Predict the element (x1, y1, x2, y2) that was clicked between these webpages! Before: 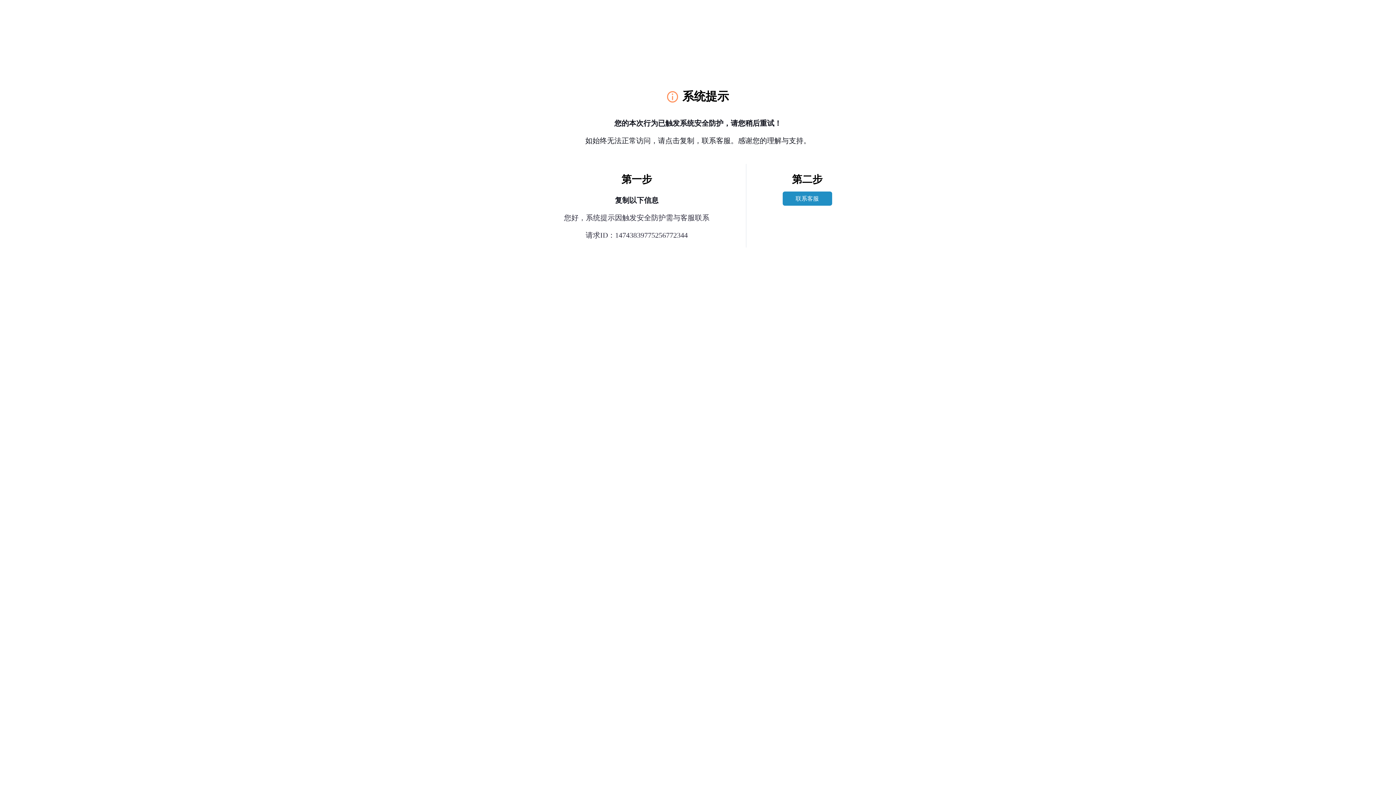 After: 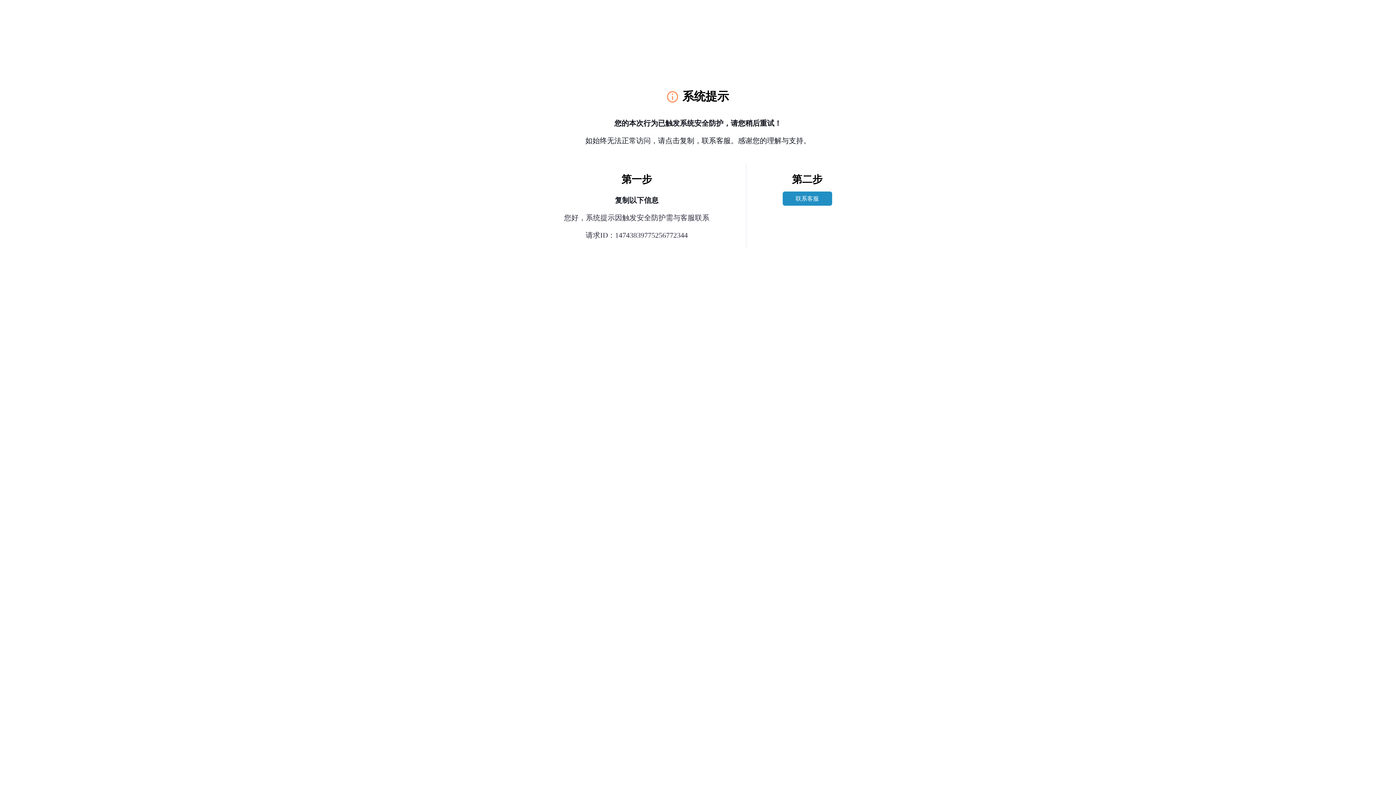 Action: bbox: (782, 191, 832, 205) label: 联系客服